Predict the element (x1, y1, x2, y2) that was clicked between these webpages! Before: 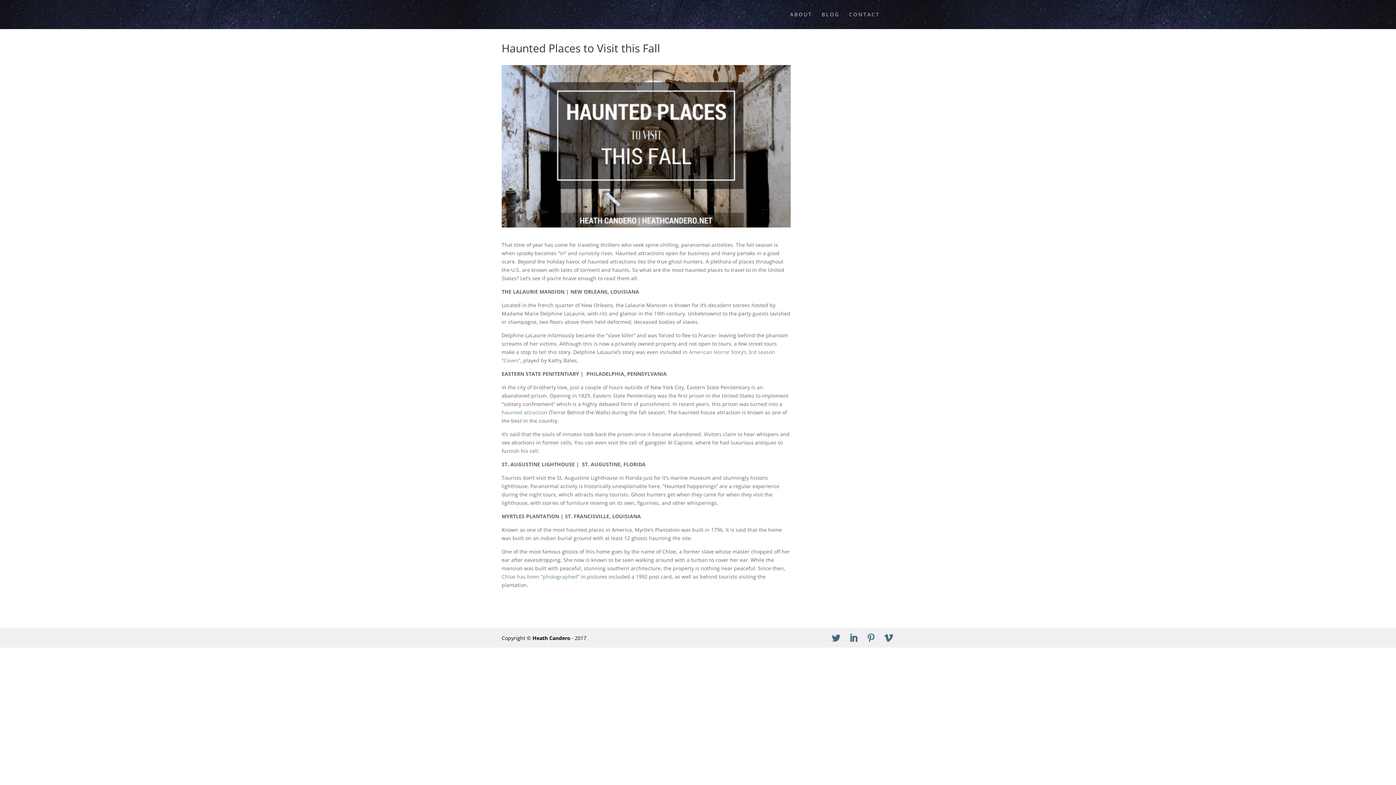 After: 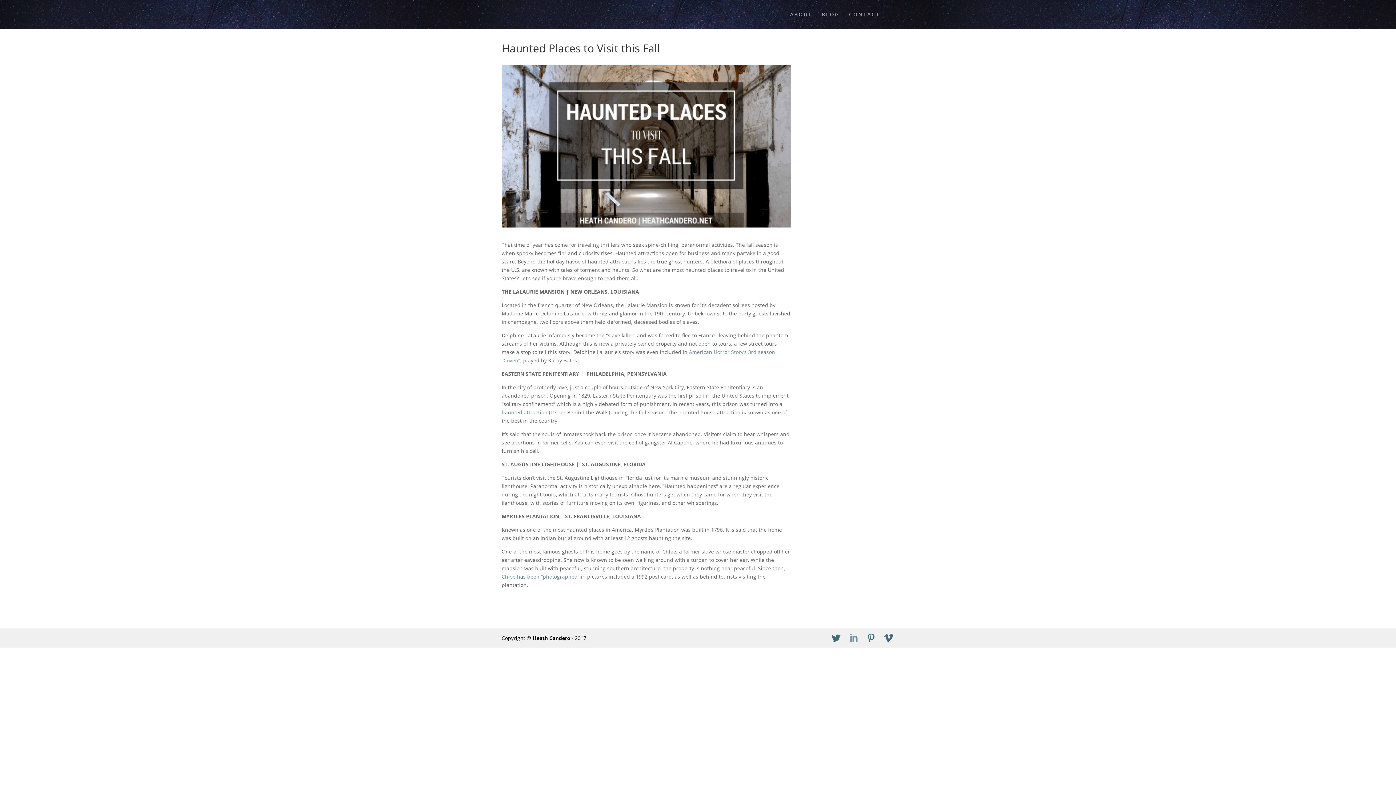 Action: bbox: (849, 634, 858, 643) label: LinkedIn